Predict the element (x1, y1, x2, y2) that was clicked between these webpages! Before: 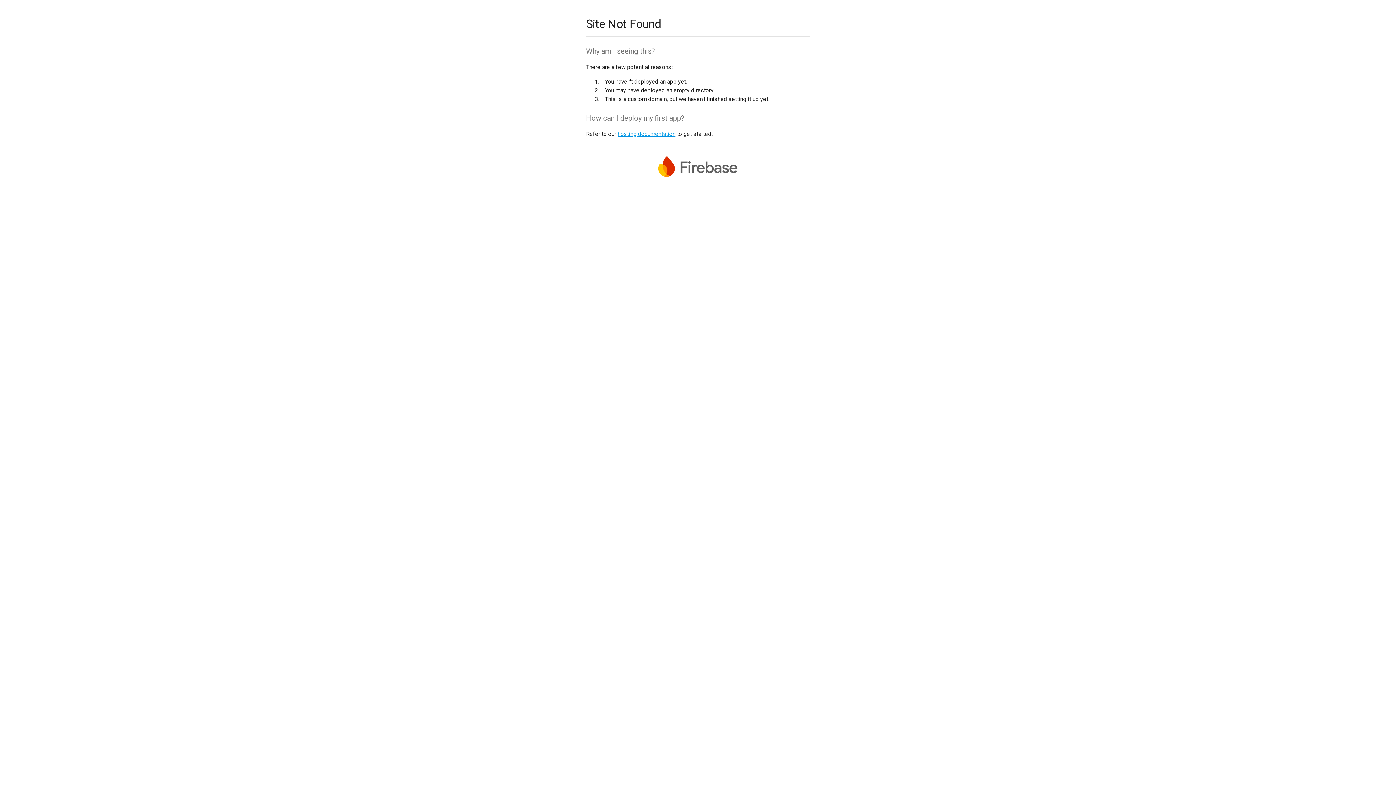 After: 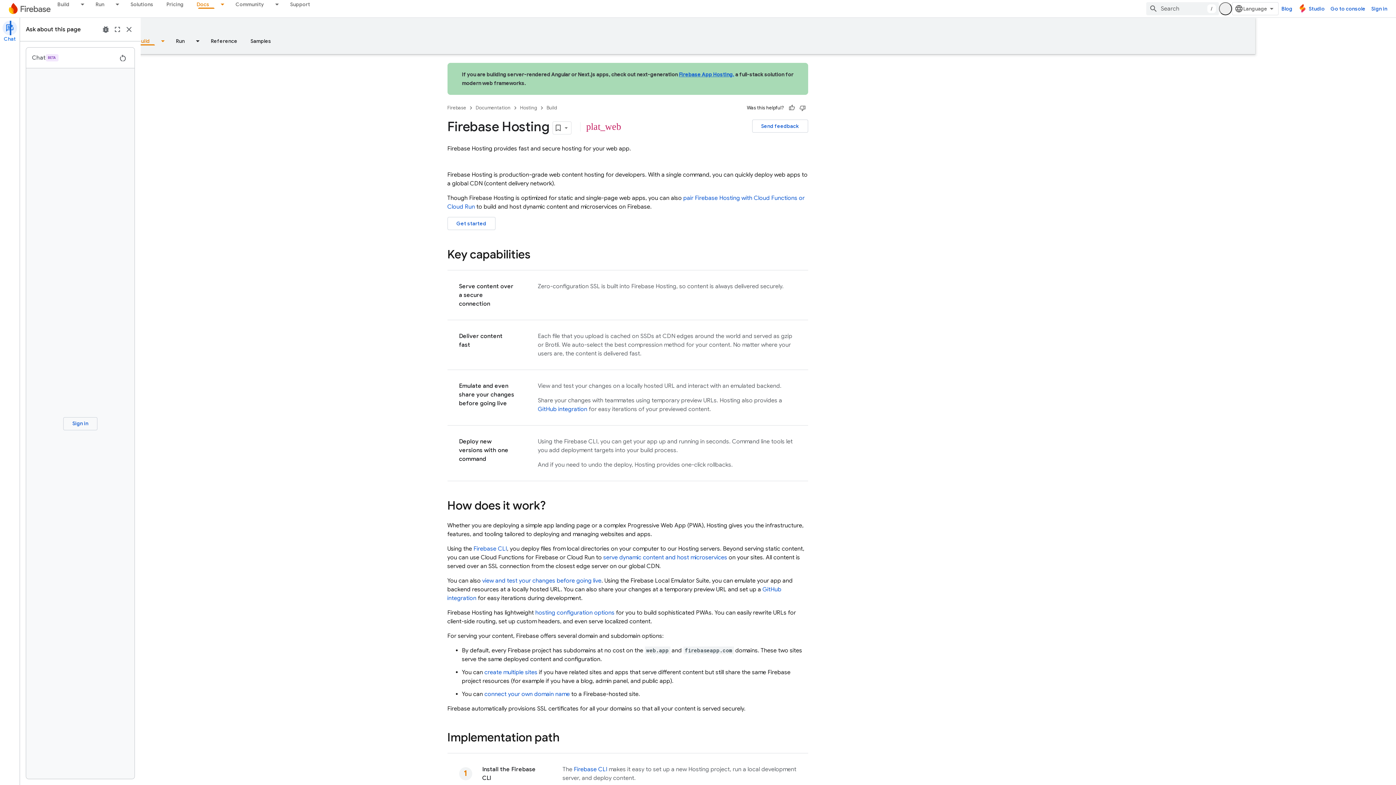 Action: bbox: (617, 130, 675, 137) label: hosting documentation